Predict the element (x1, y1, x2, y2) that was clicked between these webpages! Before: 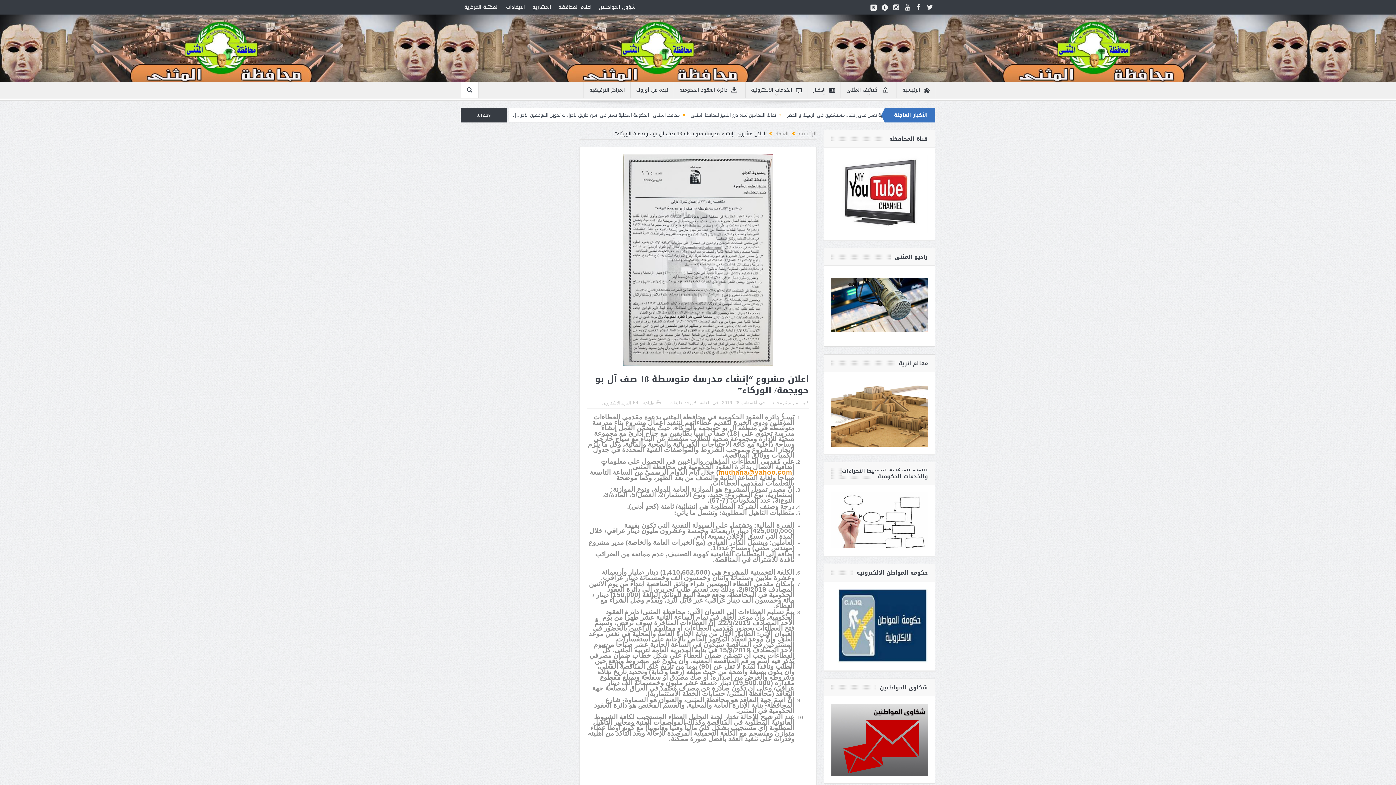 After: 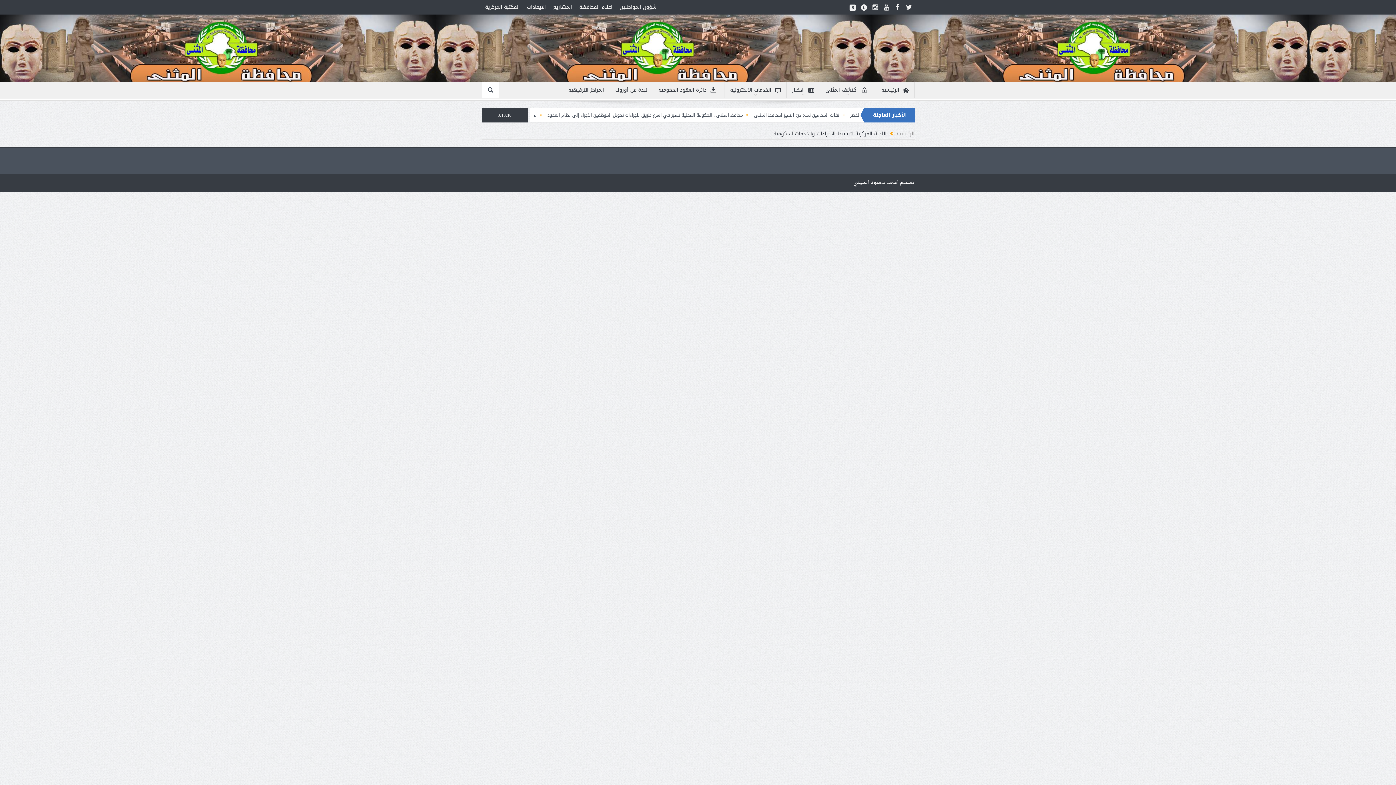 Action: bbox: (831, 409, 928, 415)